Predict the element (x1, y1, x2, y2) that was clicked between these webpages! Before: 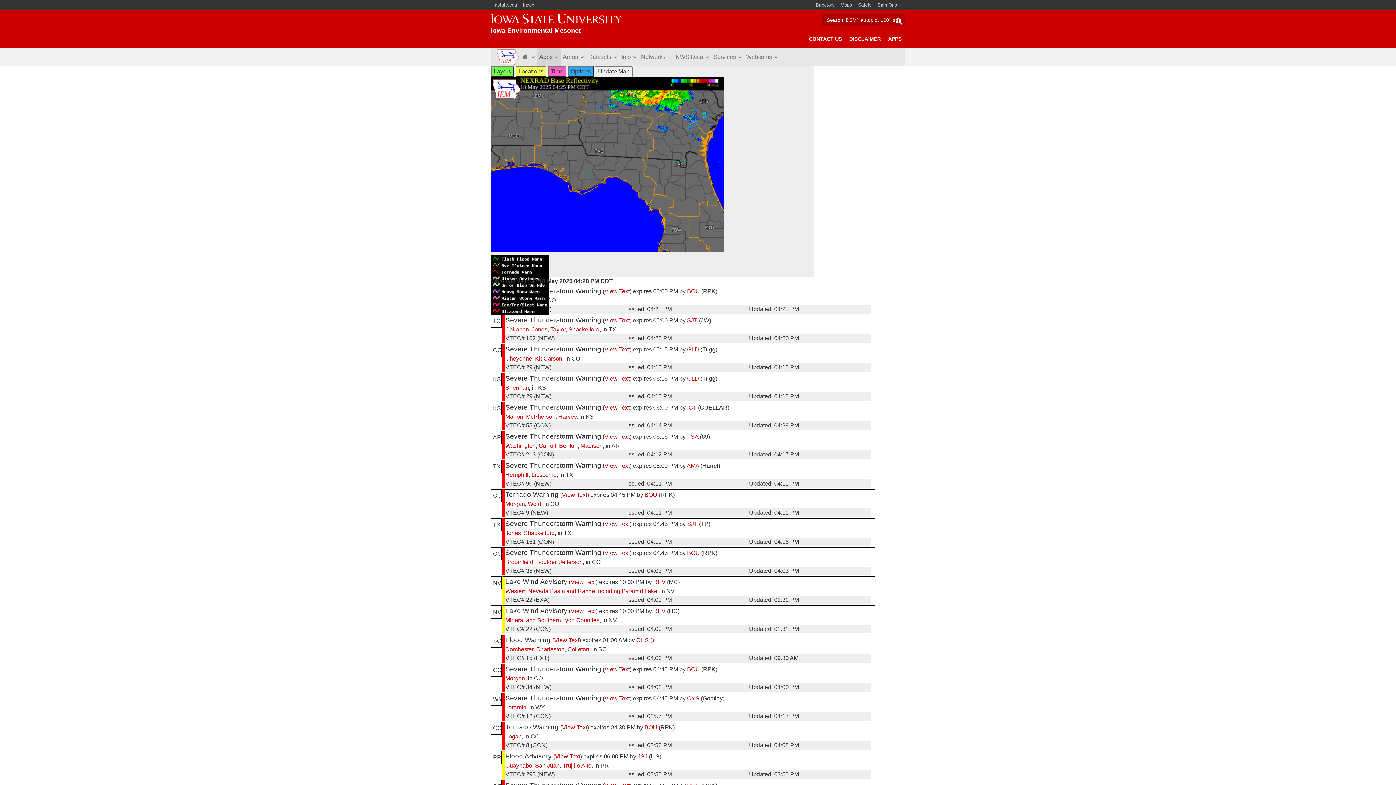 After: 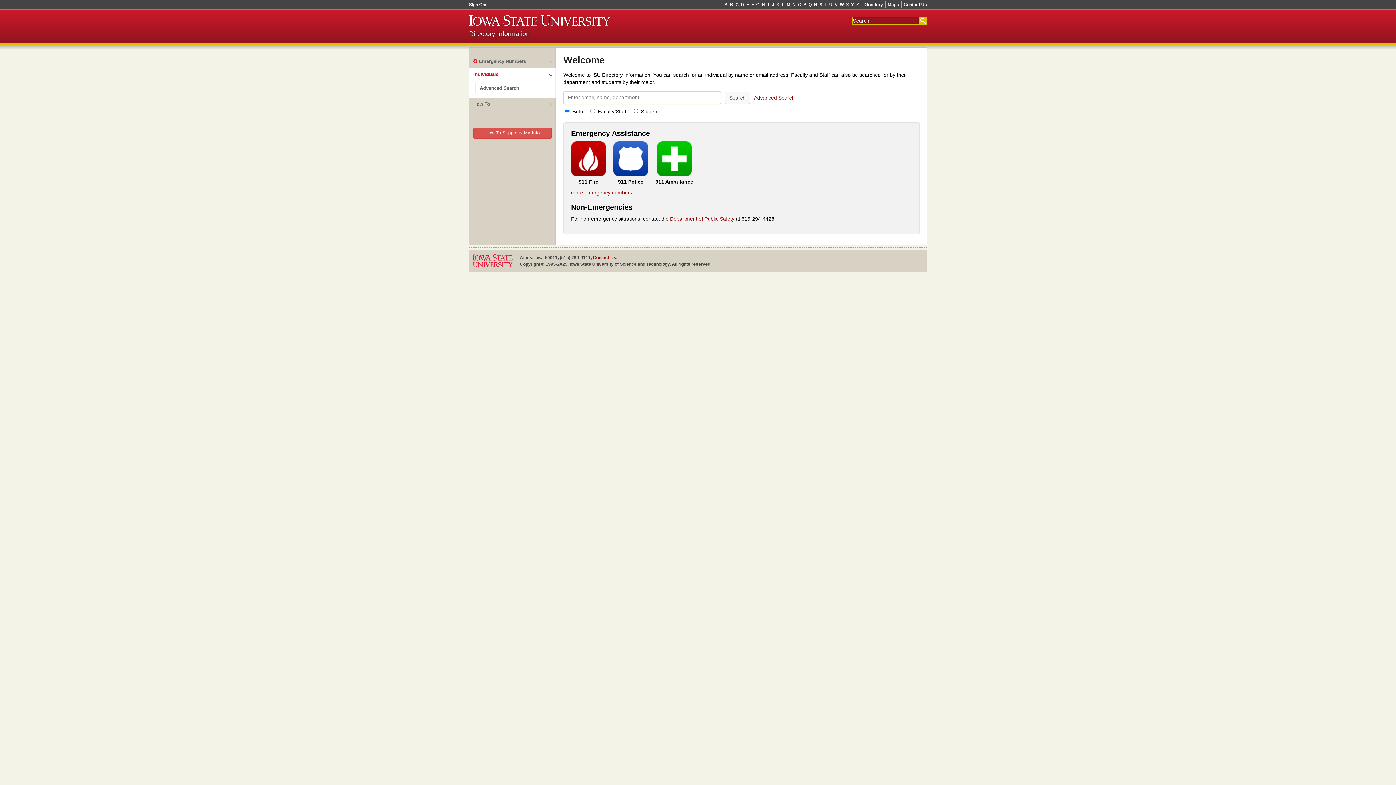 Action: bbox: (813, 0, 837, 10) label: Directory